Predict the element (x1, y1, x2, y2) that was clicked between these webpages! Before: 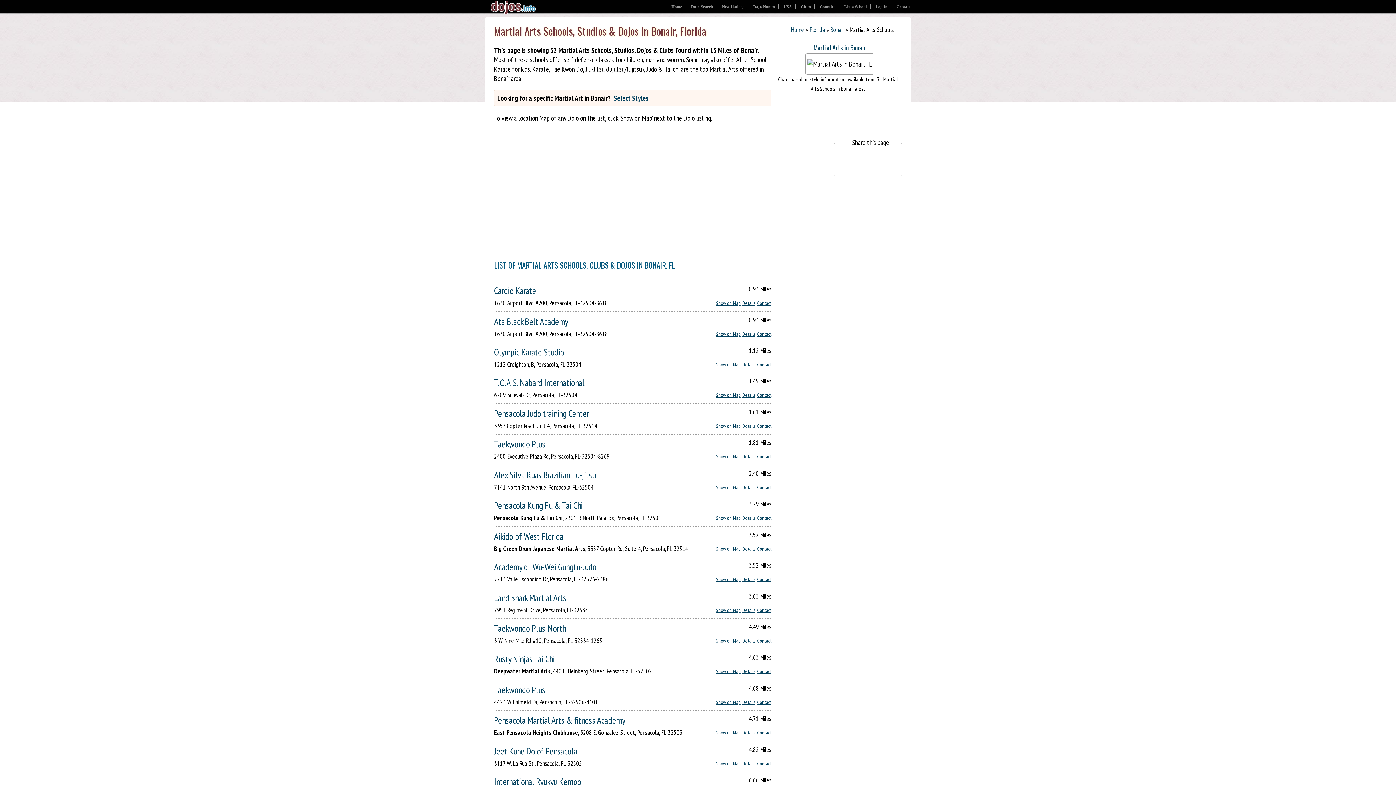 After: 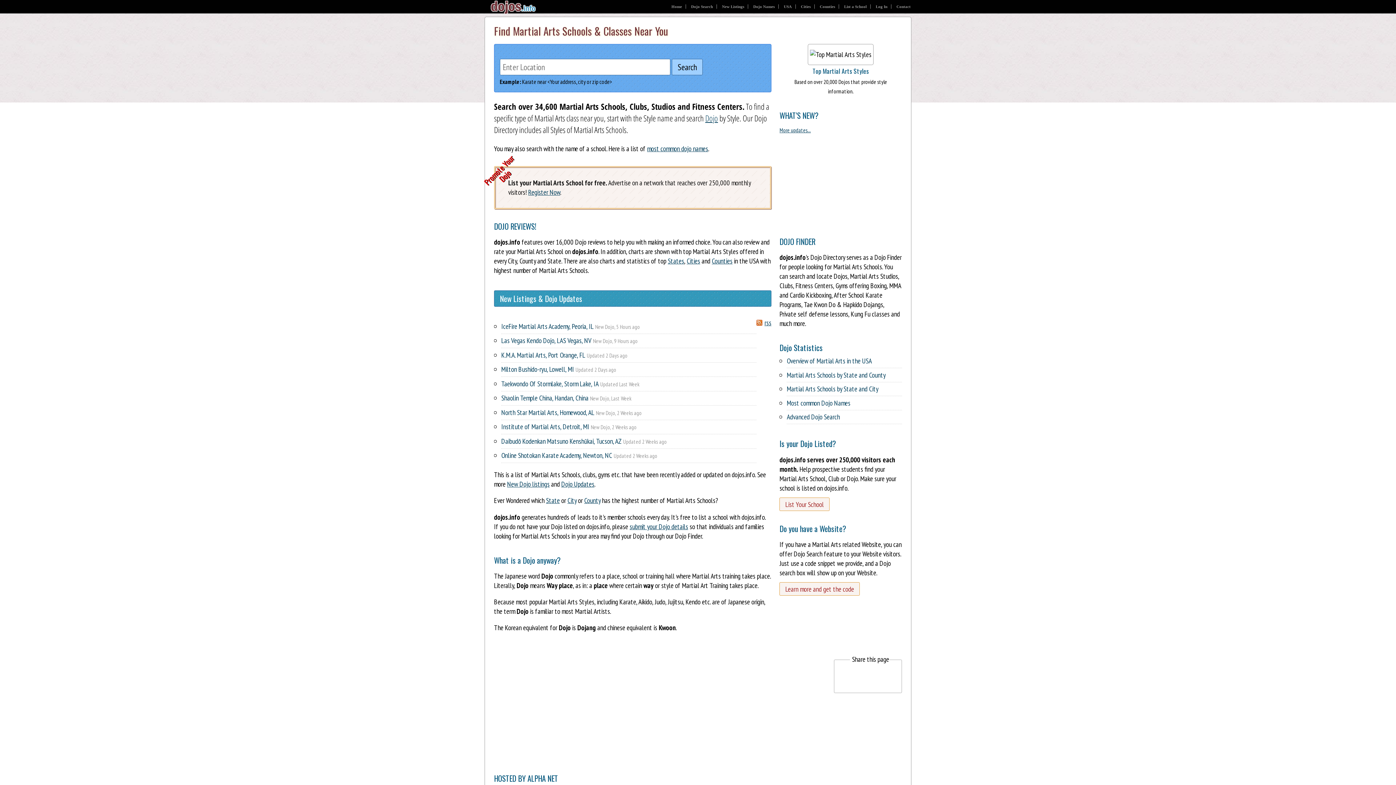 Action: label: Home bbox: (668, 4, 686, 8)